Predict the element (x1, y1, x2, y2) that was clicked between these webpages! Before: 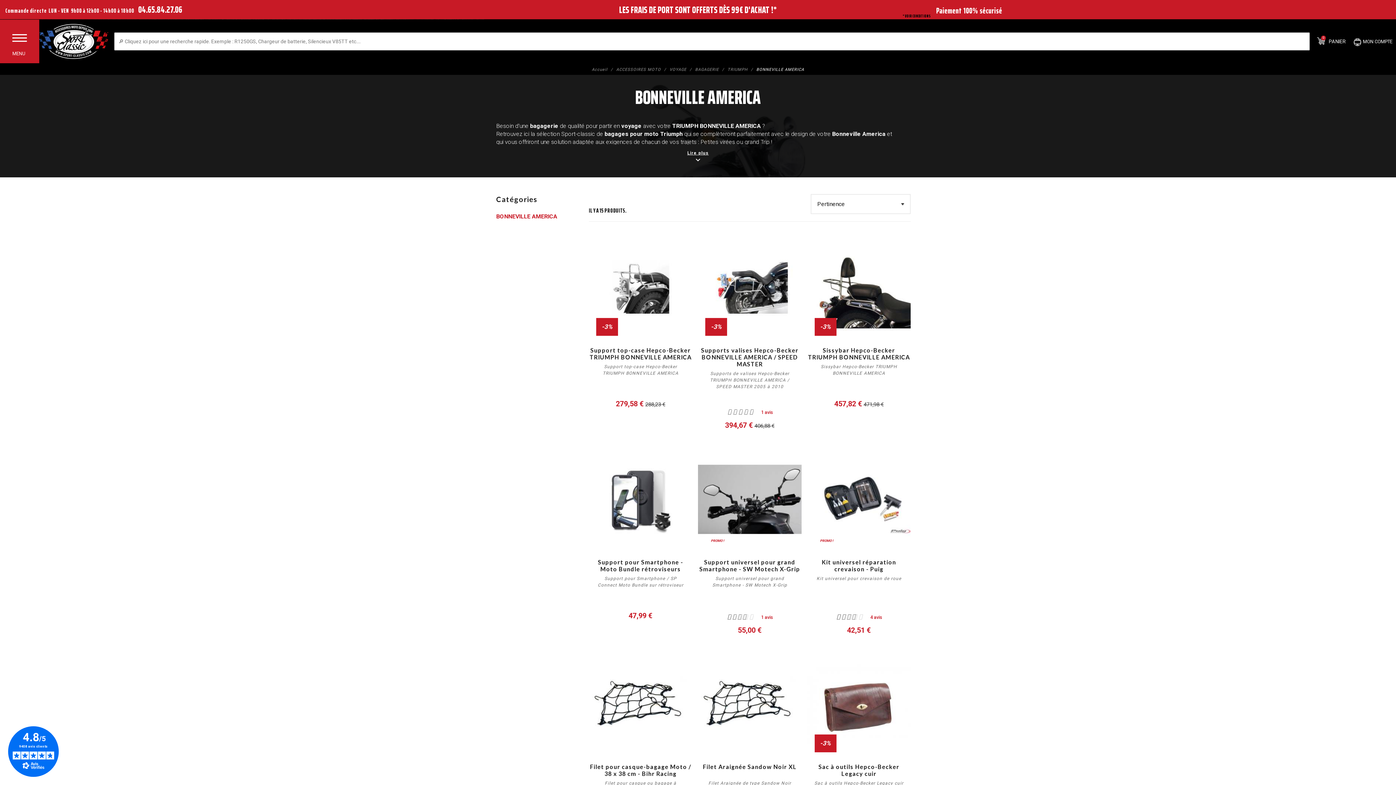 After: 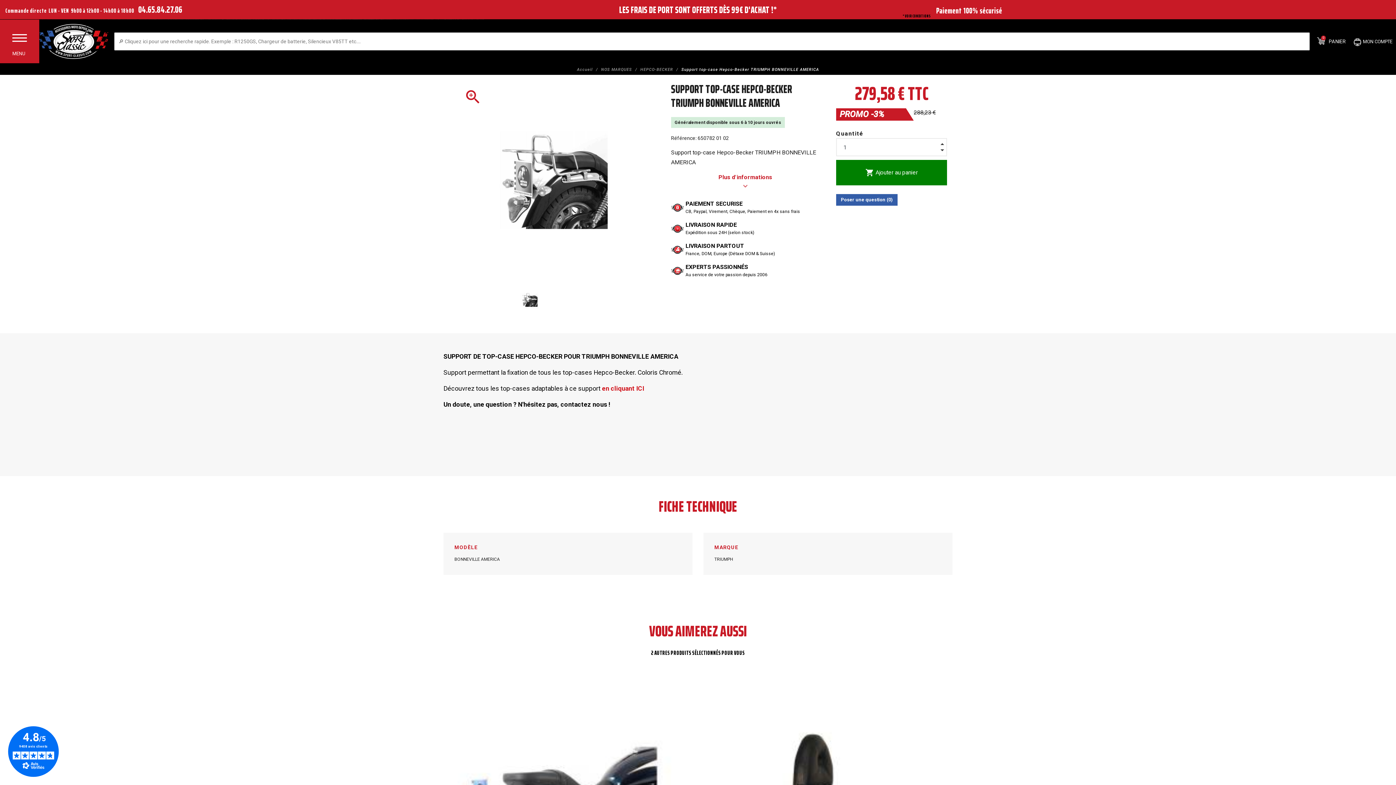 Action: bbox: (589, 363, 692, 391) label: Support top-case Hepco-Becker TRIUMPH BONNEVILLE AMERICA